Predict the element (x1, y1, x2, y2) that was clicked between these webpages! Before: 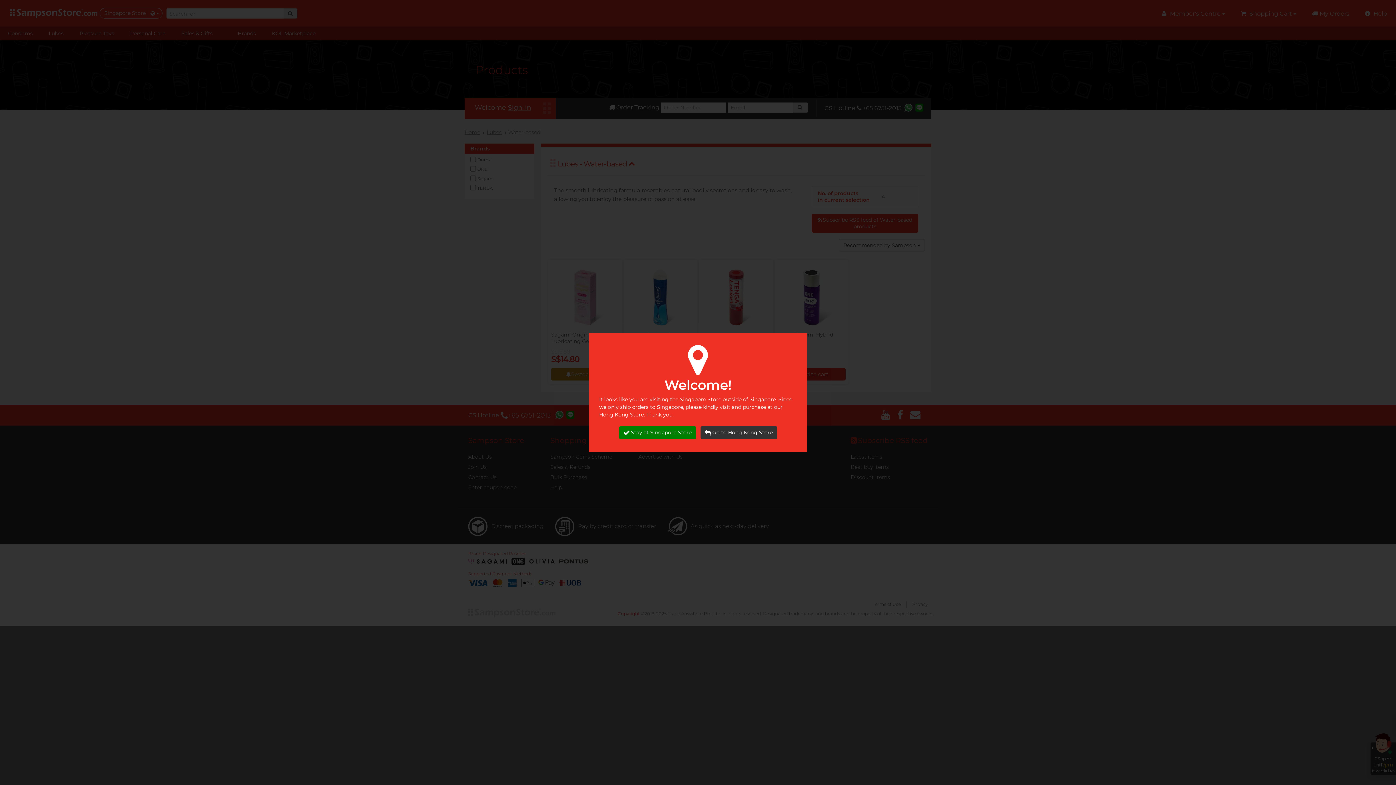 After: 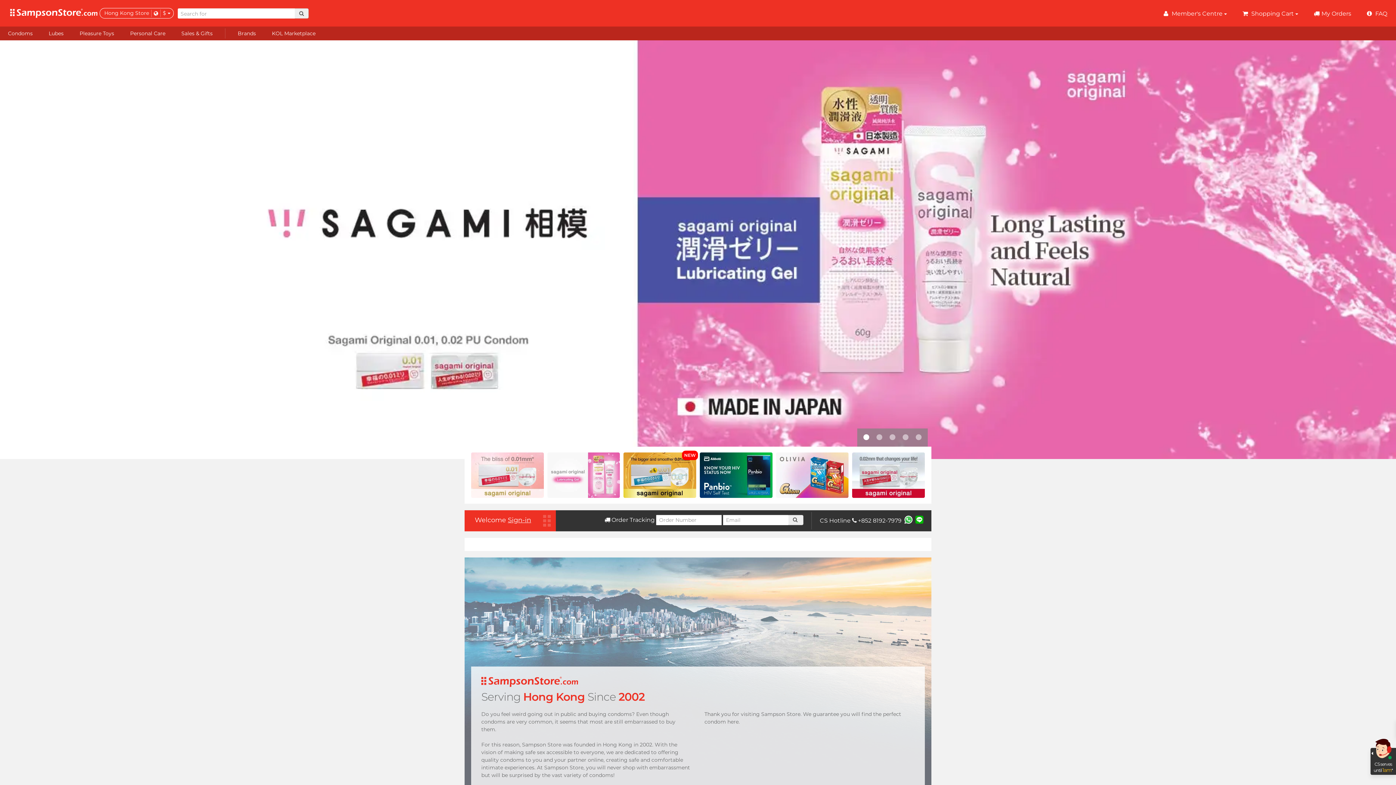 Action: bbox: (700, 426, 777, 439) label: Go to Hong Kong Store